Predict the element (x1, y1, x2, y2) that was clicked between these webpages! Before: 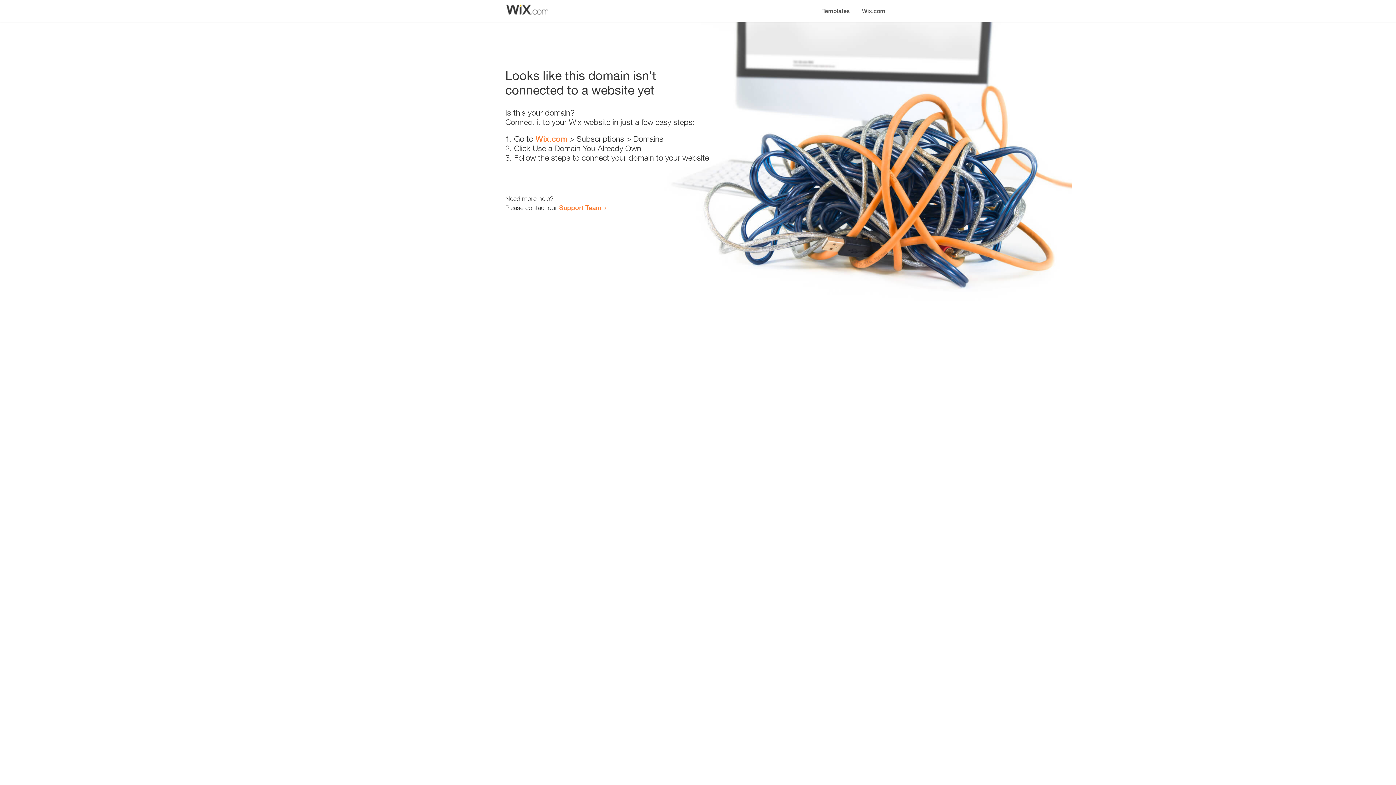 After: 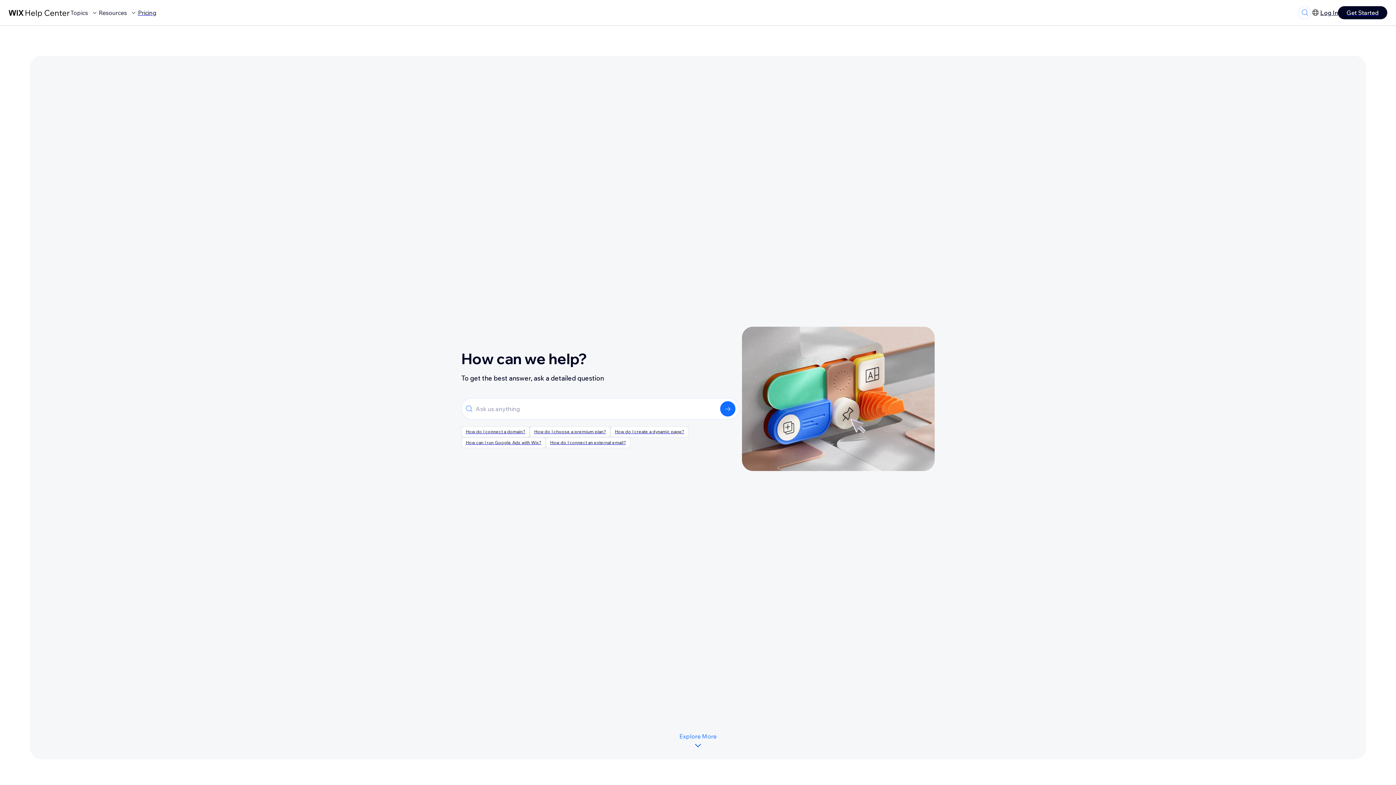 Action: bbox: (559, 203, 601, 211) label: Support Team